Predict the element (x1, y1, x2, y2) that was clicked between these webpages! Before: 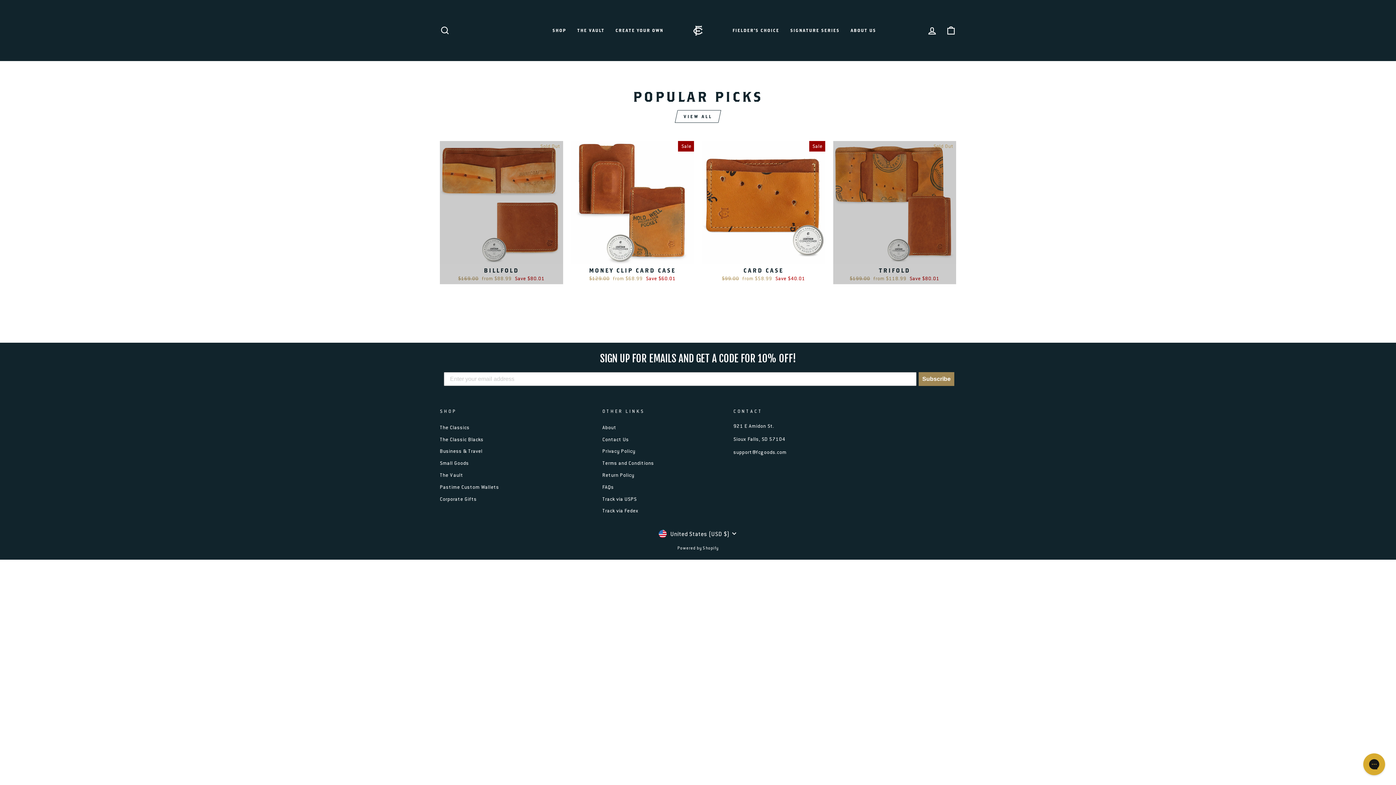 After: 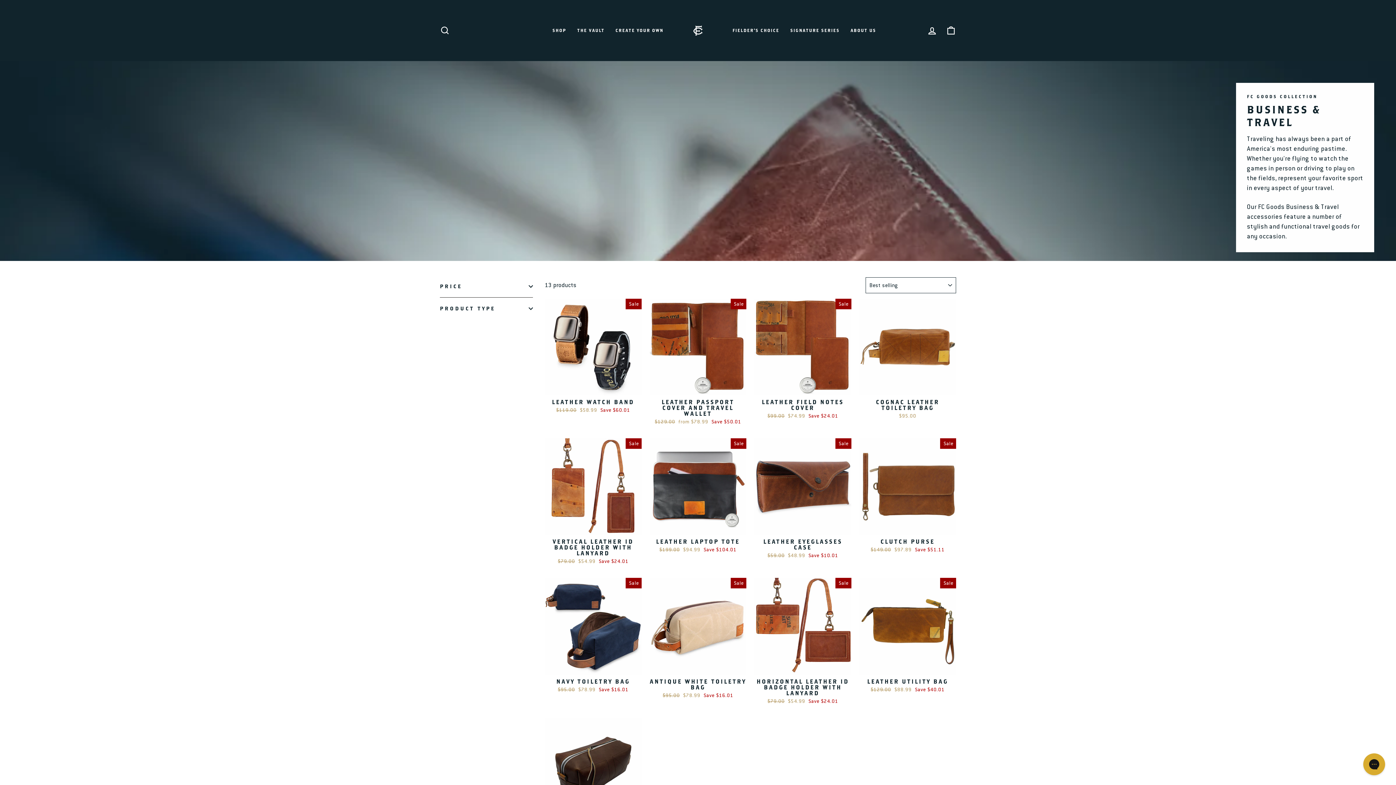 Action: bbox: (440, 446, 482, 456) label: Business & Travel